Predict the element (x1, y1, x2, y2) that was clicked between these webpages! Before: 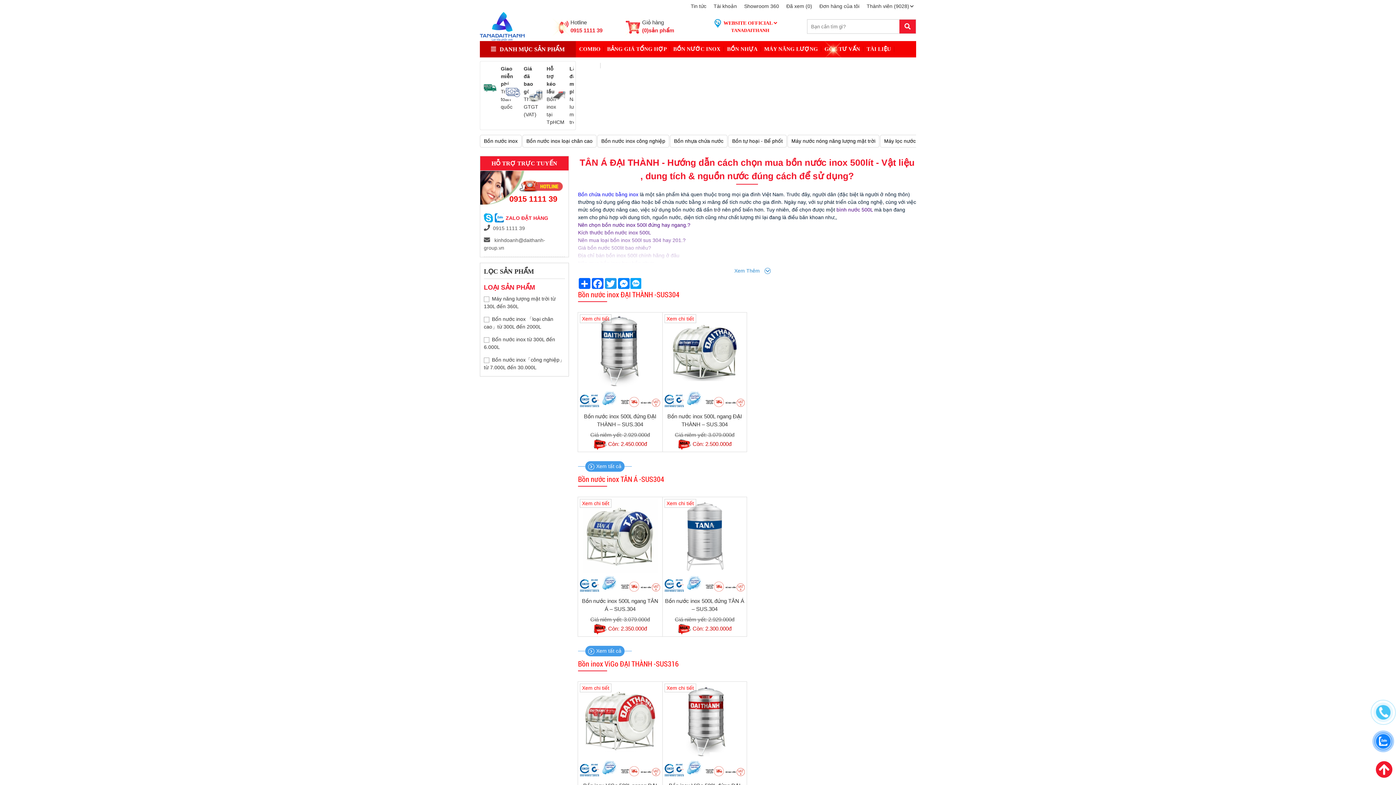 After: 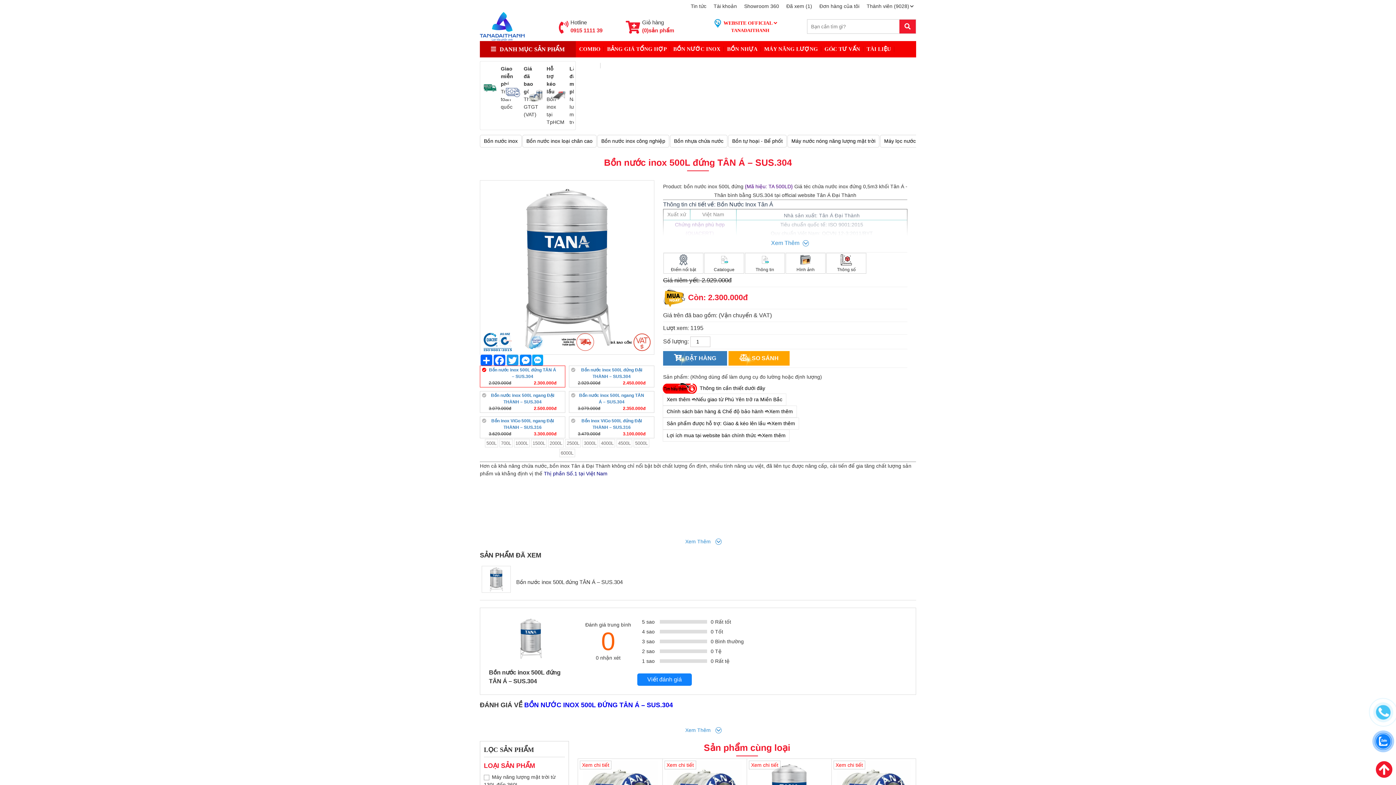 Action: bbox: (664, 499, 745, 573)